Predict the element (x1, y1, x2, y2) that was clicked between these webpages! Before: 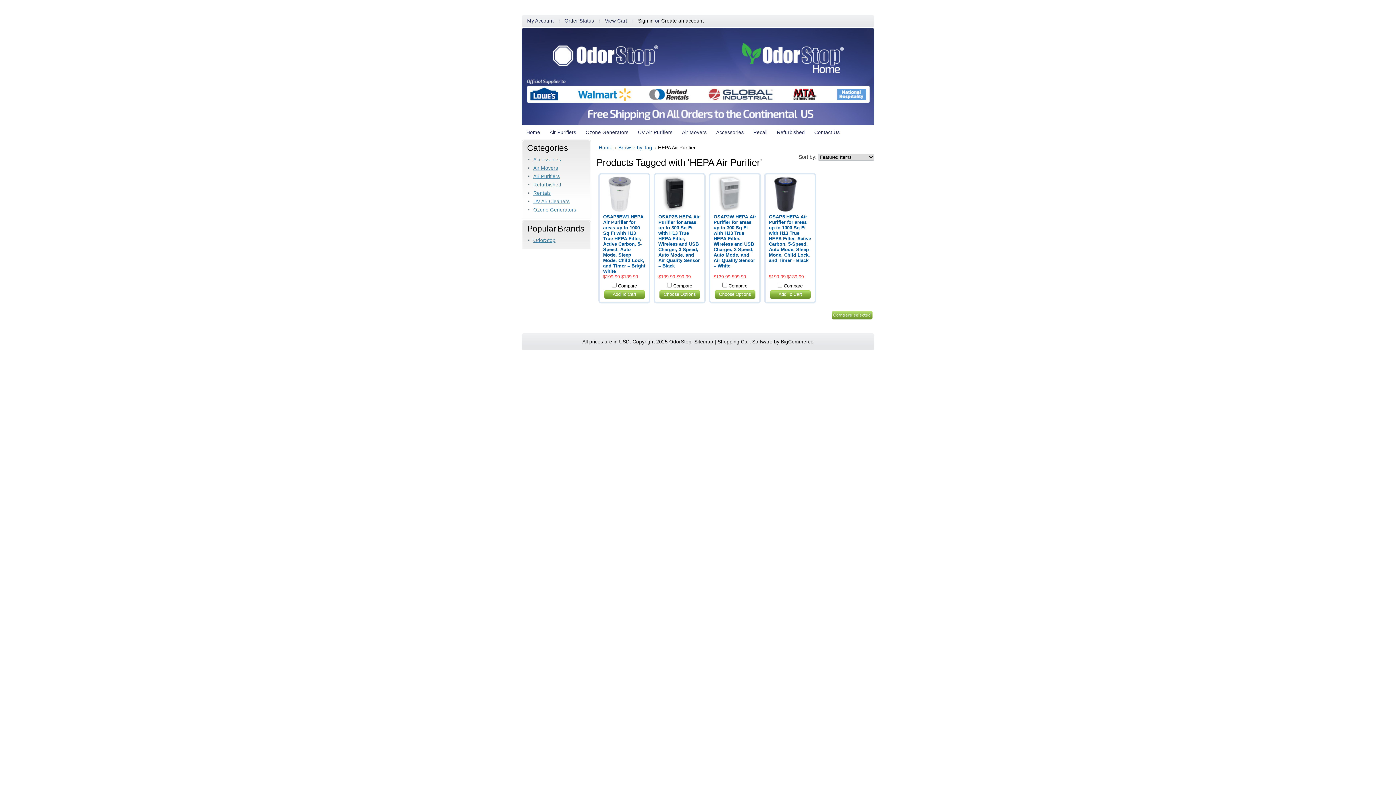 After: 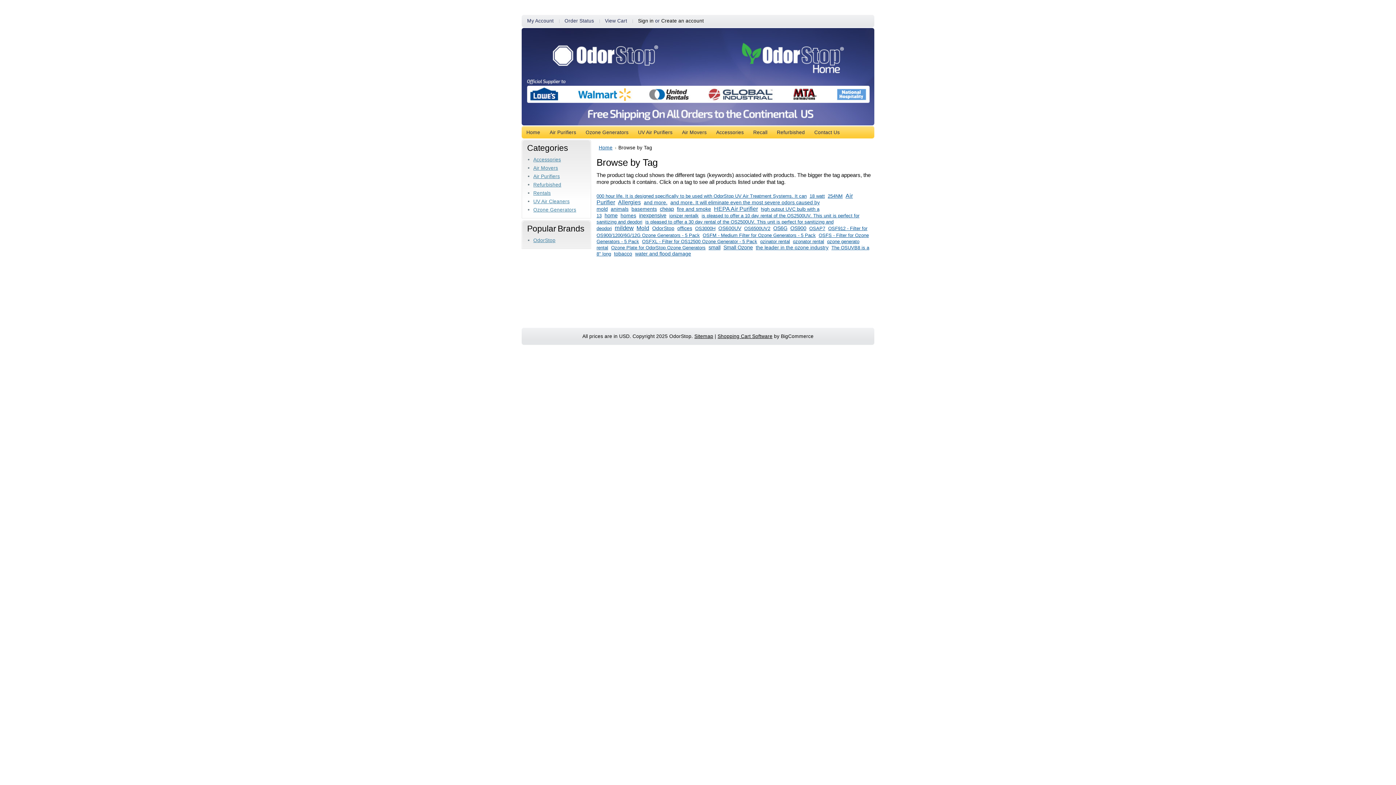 Action: label: Browse by Tag bbox: (618, 145, 656, 150)